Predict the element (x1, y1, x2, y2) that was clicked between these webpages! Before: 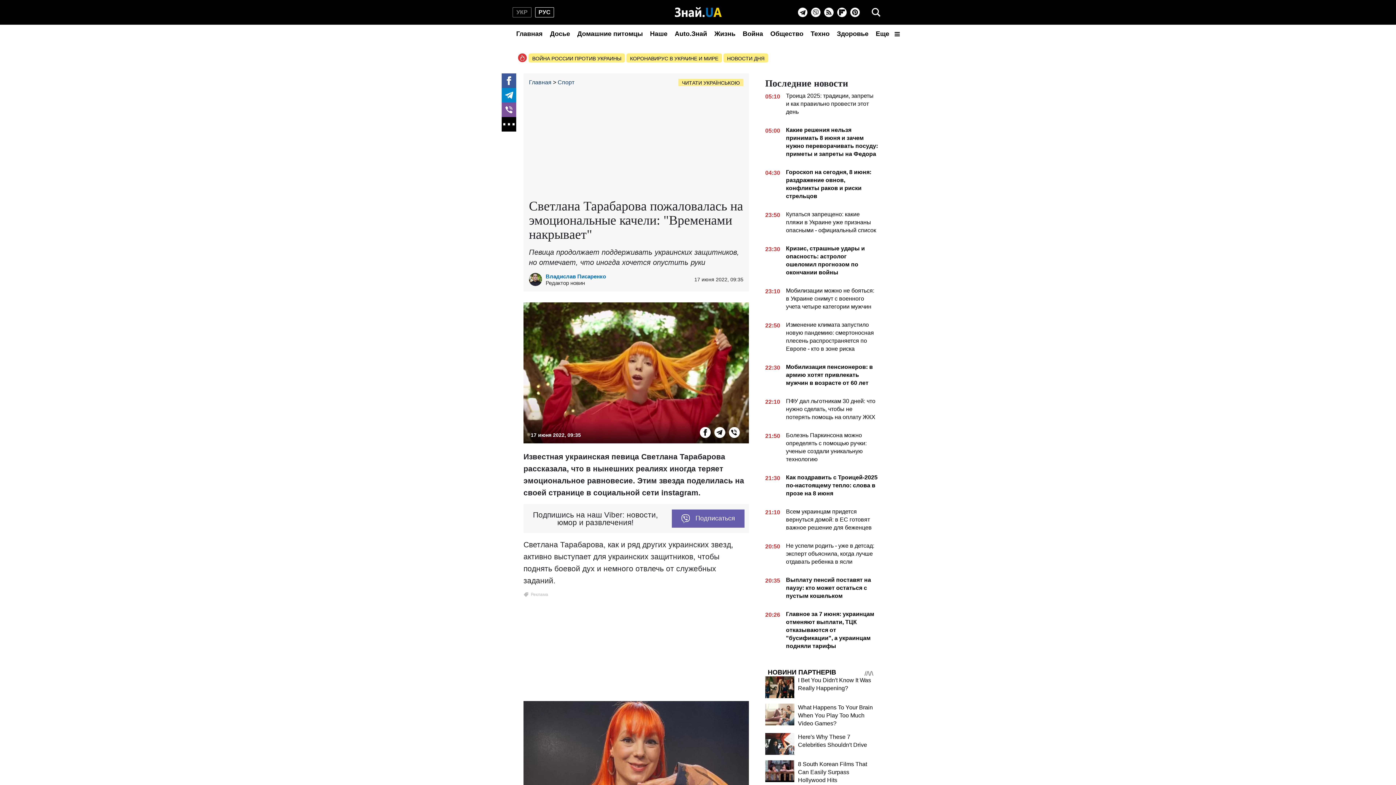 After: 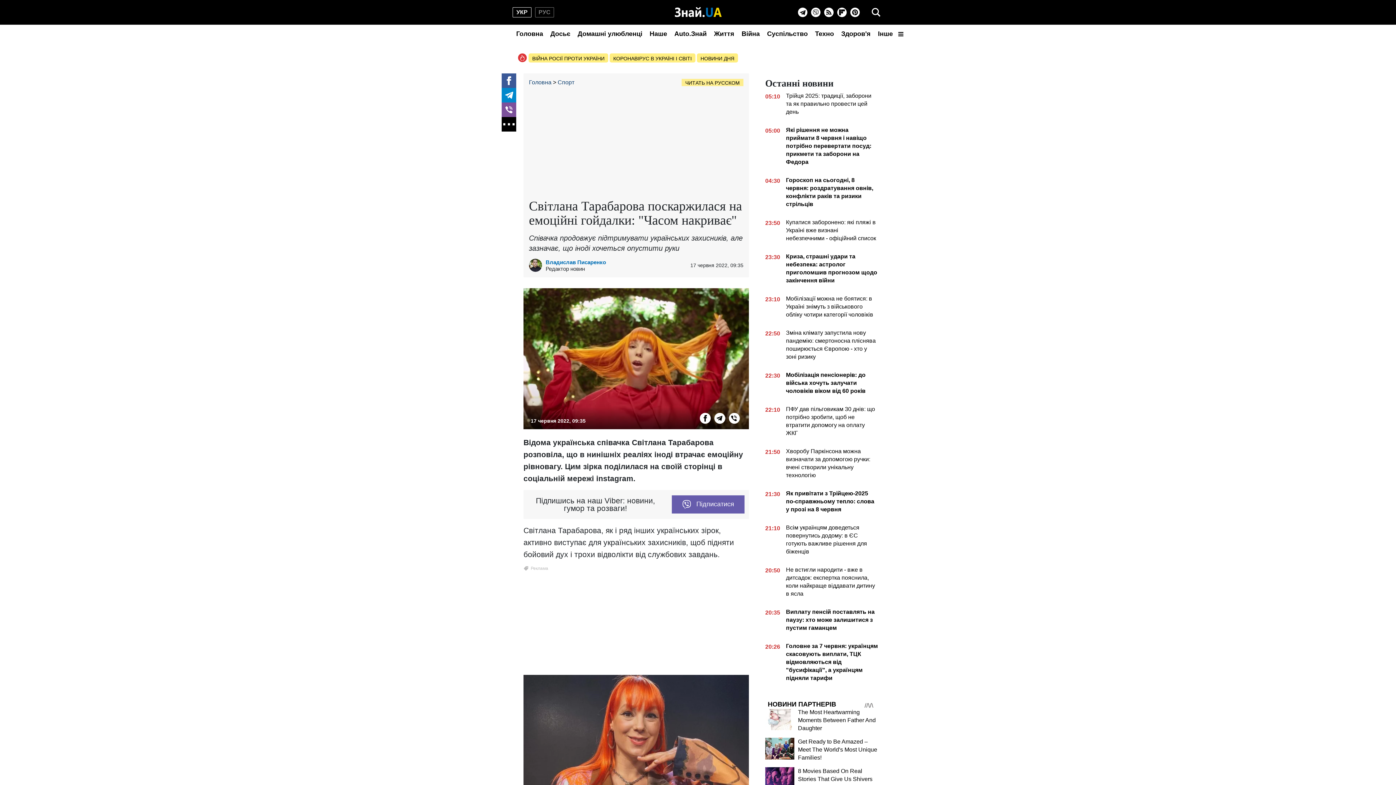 Action: label: ЧИТАТИ УКРАЇНСЬКОЮ bbox: (678, 78, 743, 86)